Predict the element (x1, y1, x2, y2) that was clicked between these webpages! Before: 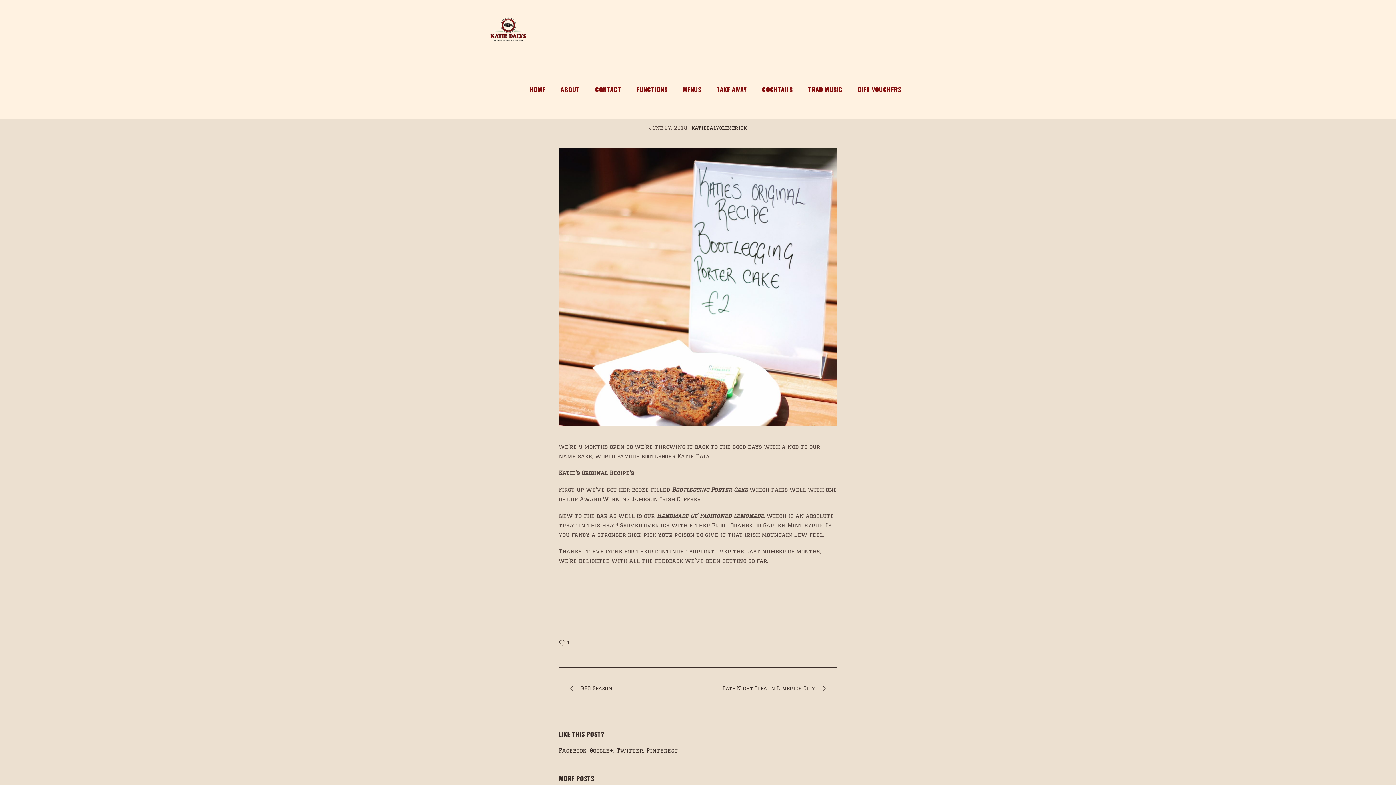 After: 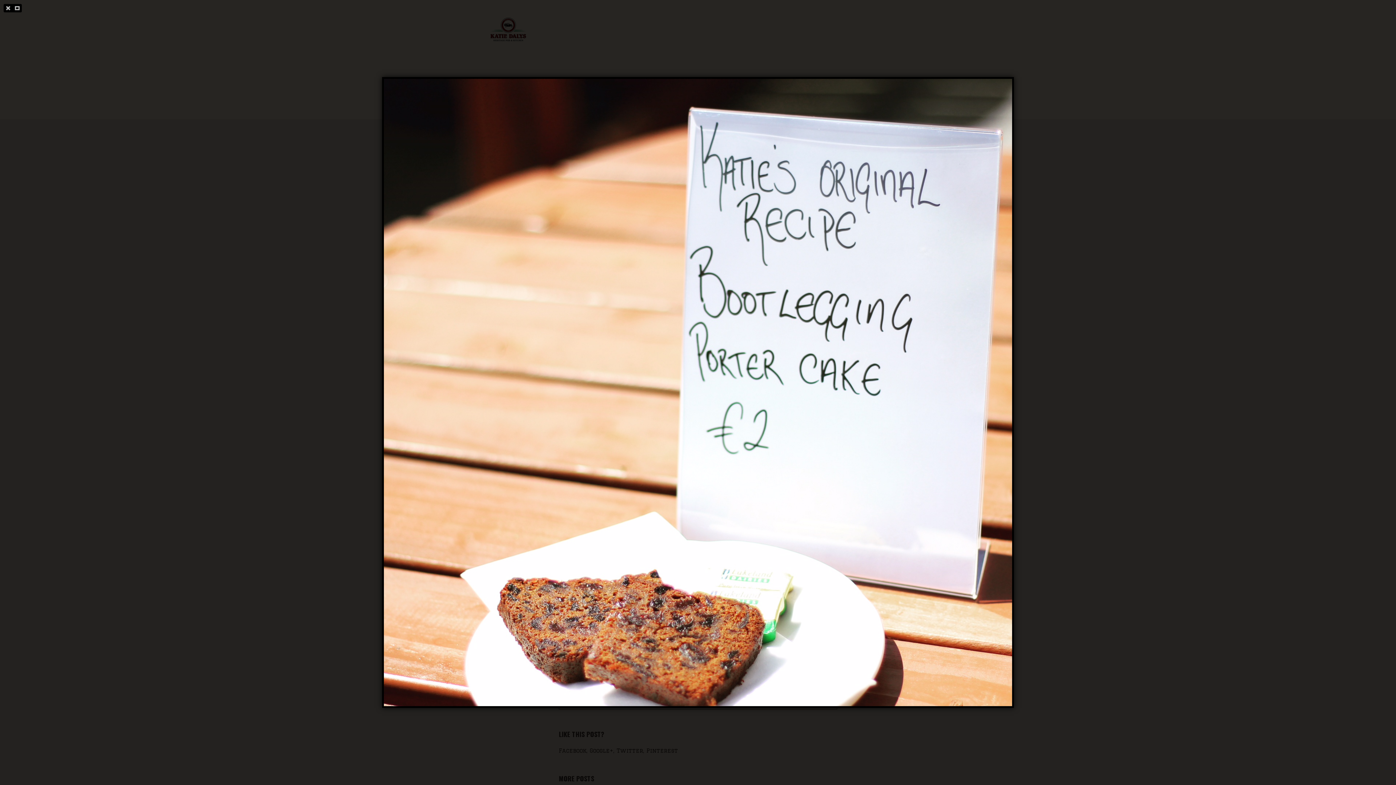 Action: bbox: (558, 283, 837, 290)